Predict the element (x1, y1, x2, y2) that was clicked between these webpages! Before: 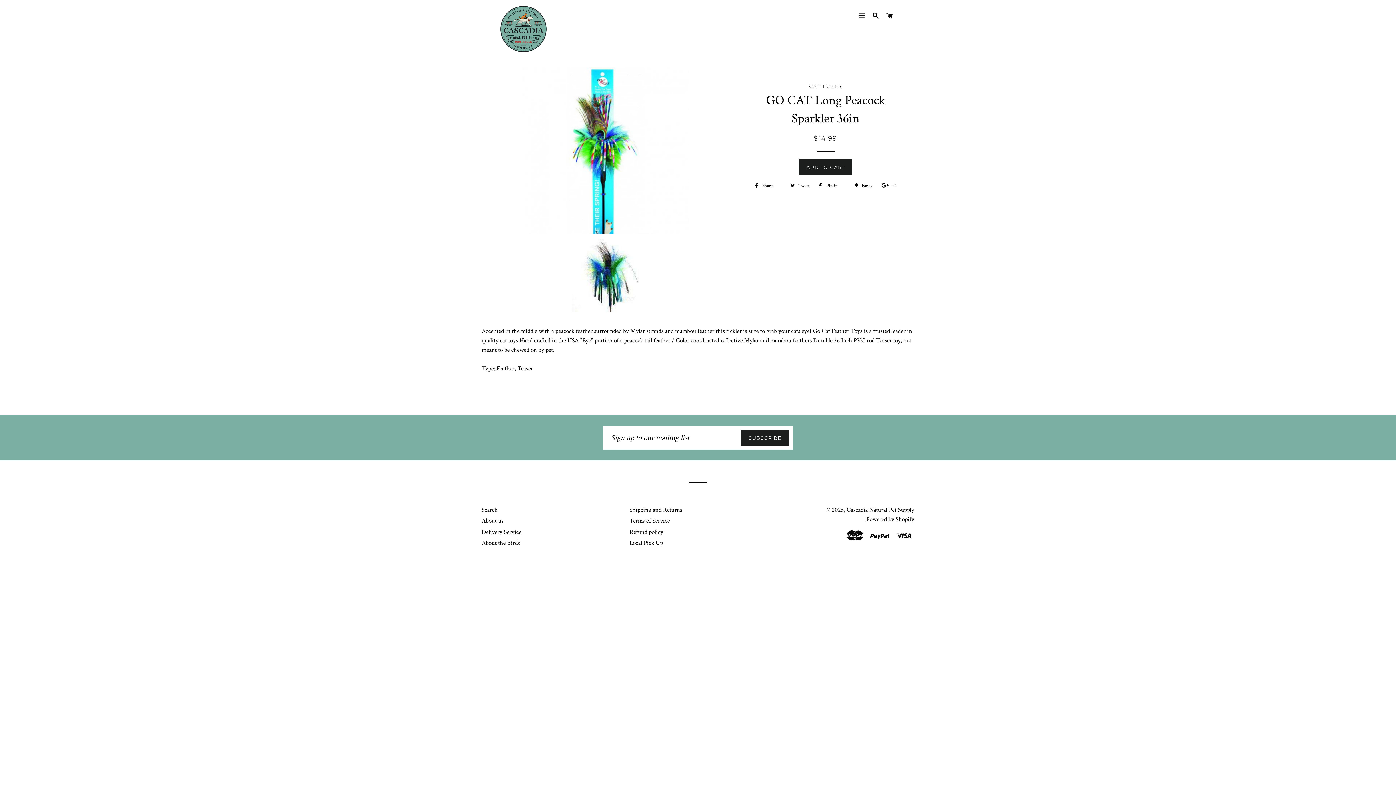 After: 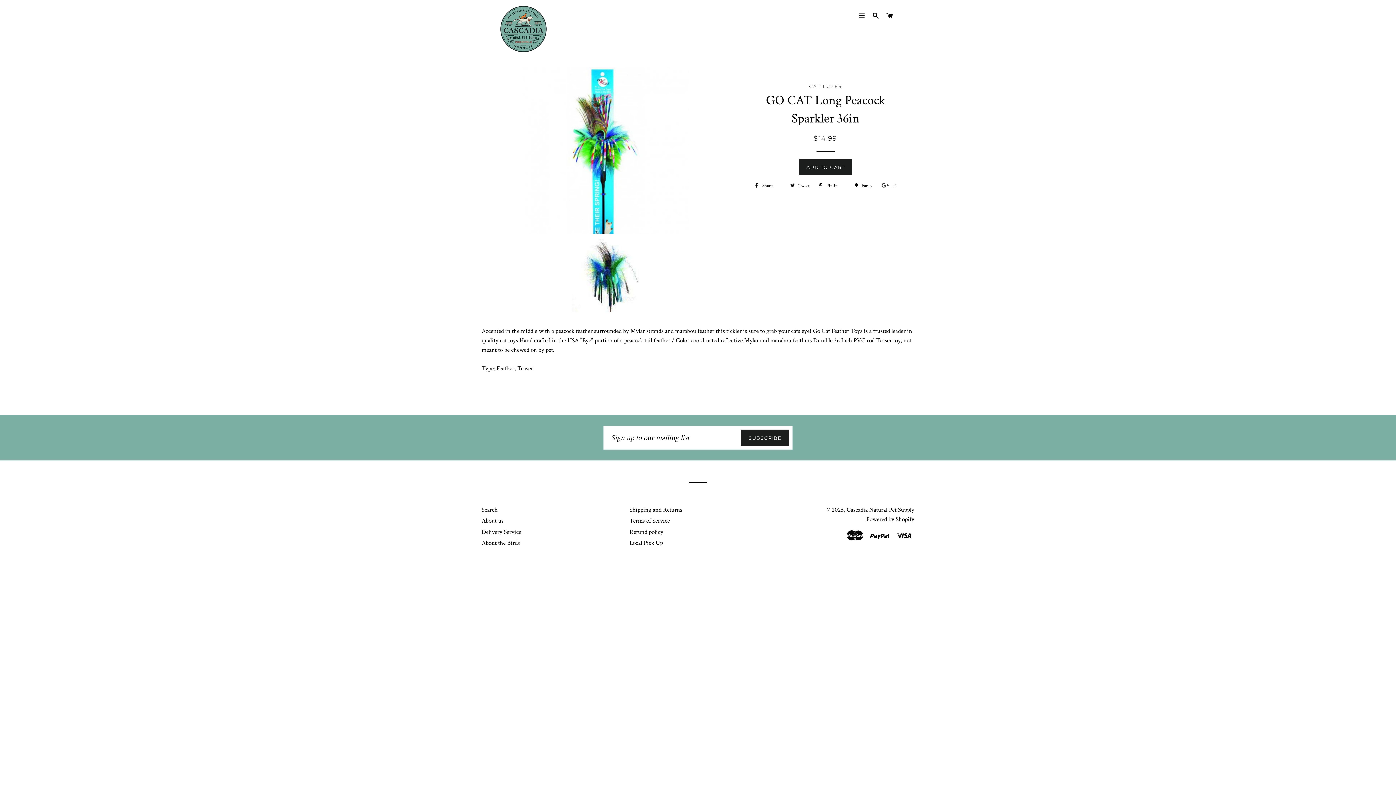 Action: bbox: (877, 180, 900, 191) label:  +1
+1 on Google Plus